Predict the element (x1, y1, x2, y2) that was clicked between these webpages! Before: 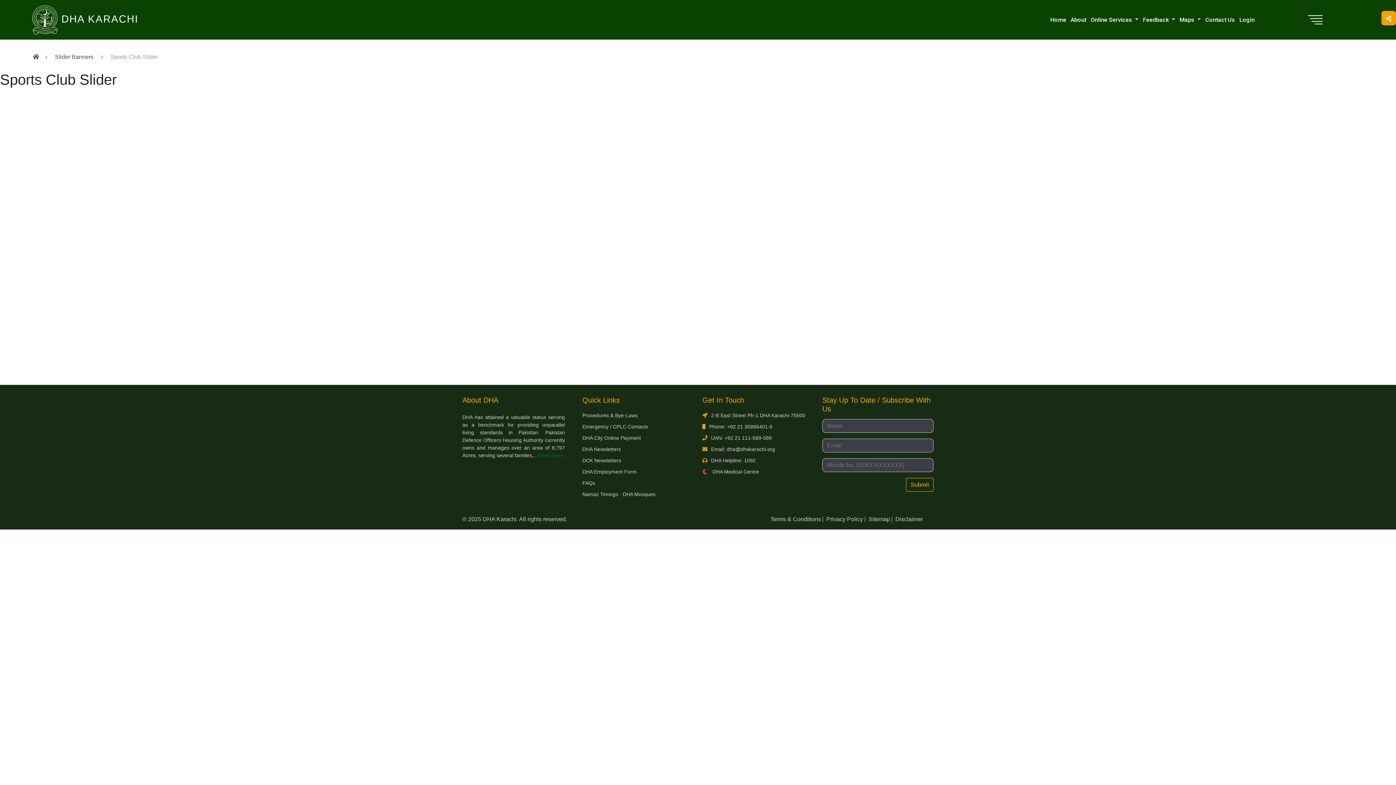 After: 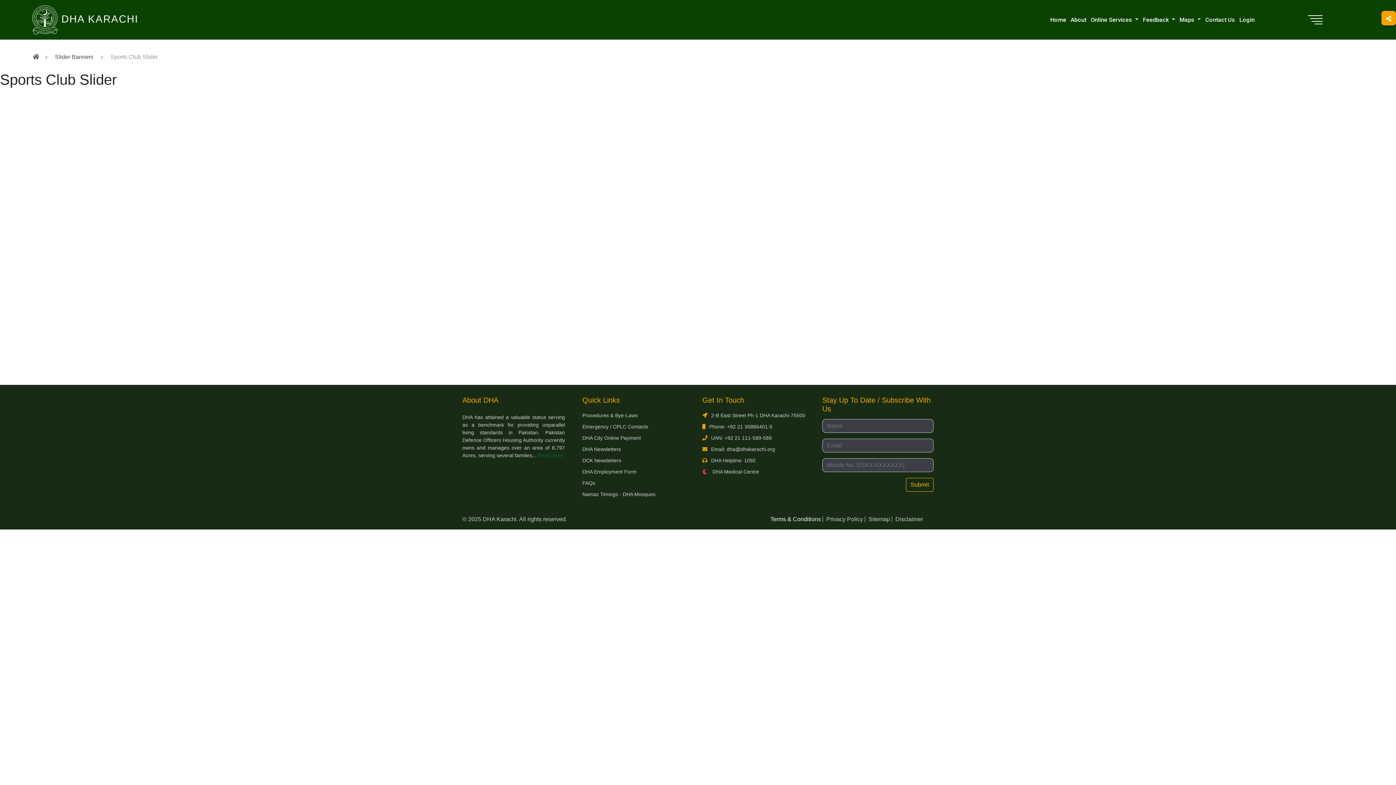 Action: bbox: (770, 516, 821, 522) label: Terms & Conditions